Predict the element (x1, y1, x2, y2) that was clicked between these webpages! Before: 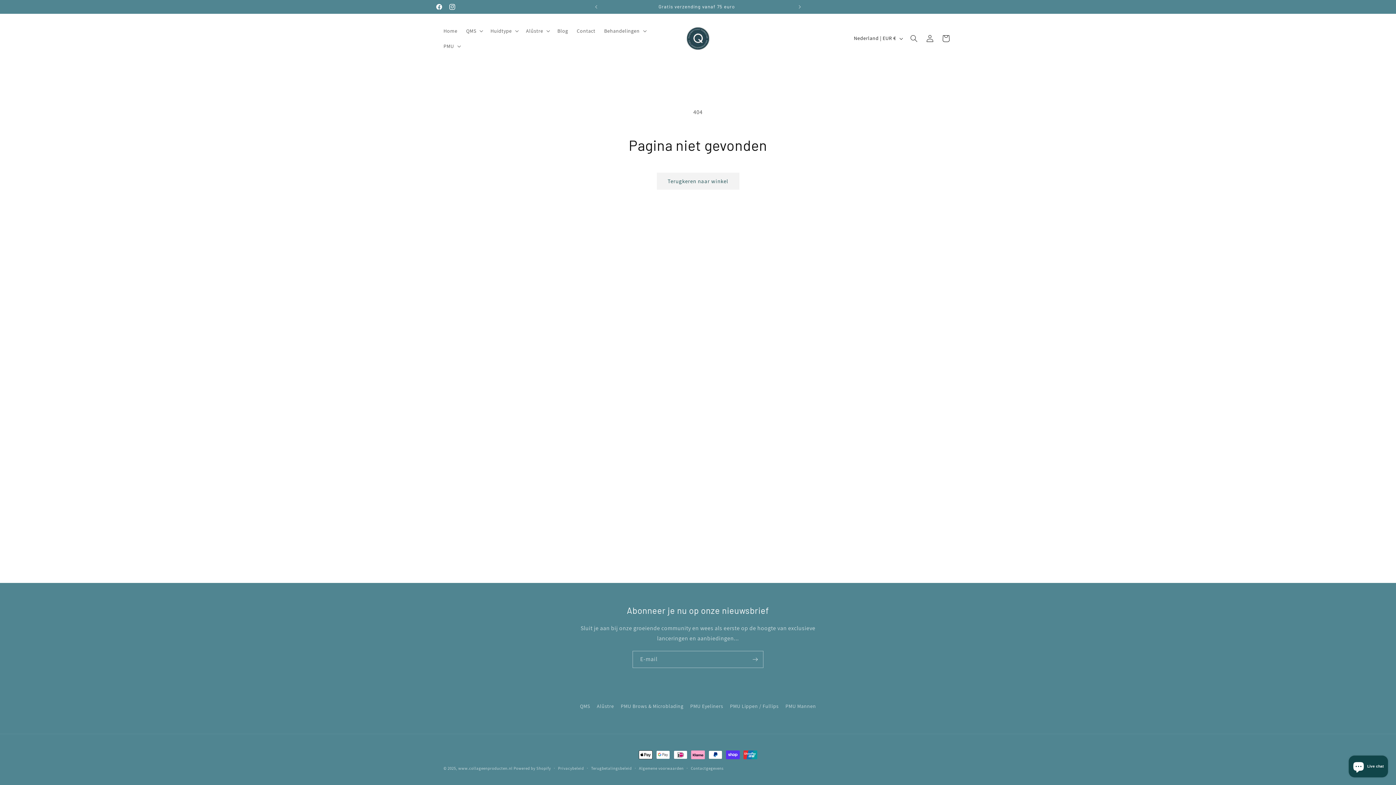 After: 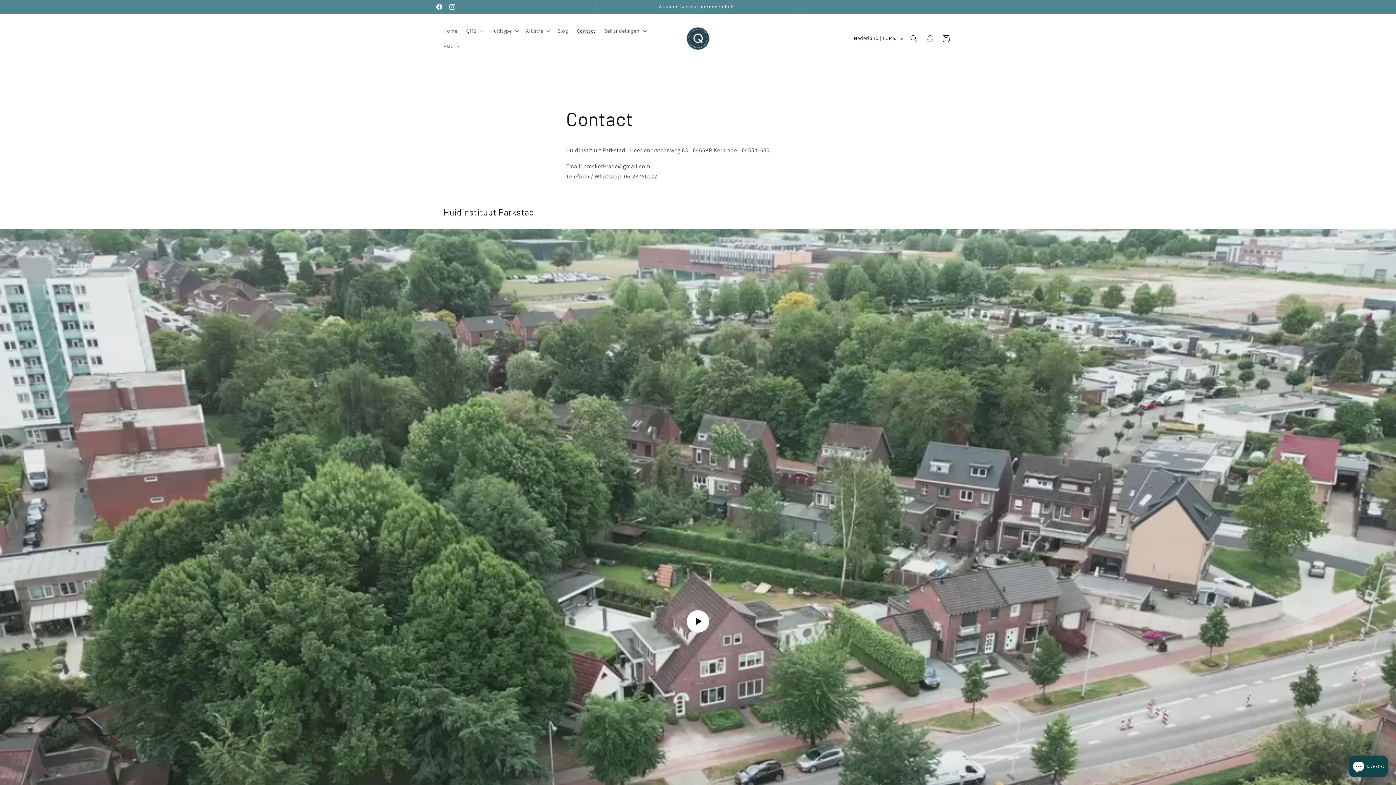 Action: label: Contact bbox: (572, 23, 599, 38)